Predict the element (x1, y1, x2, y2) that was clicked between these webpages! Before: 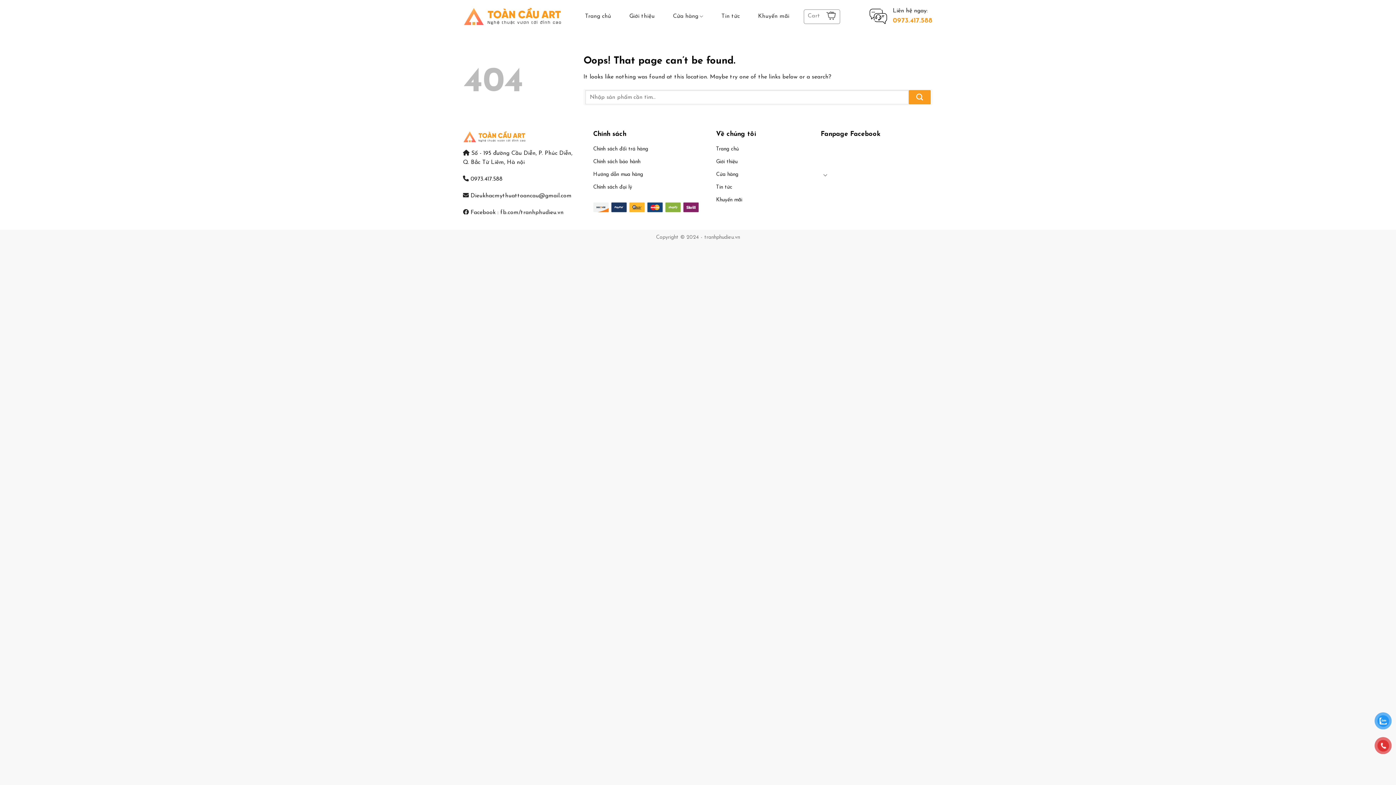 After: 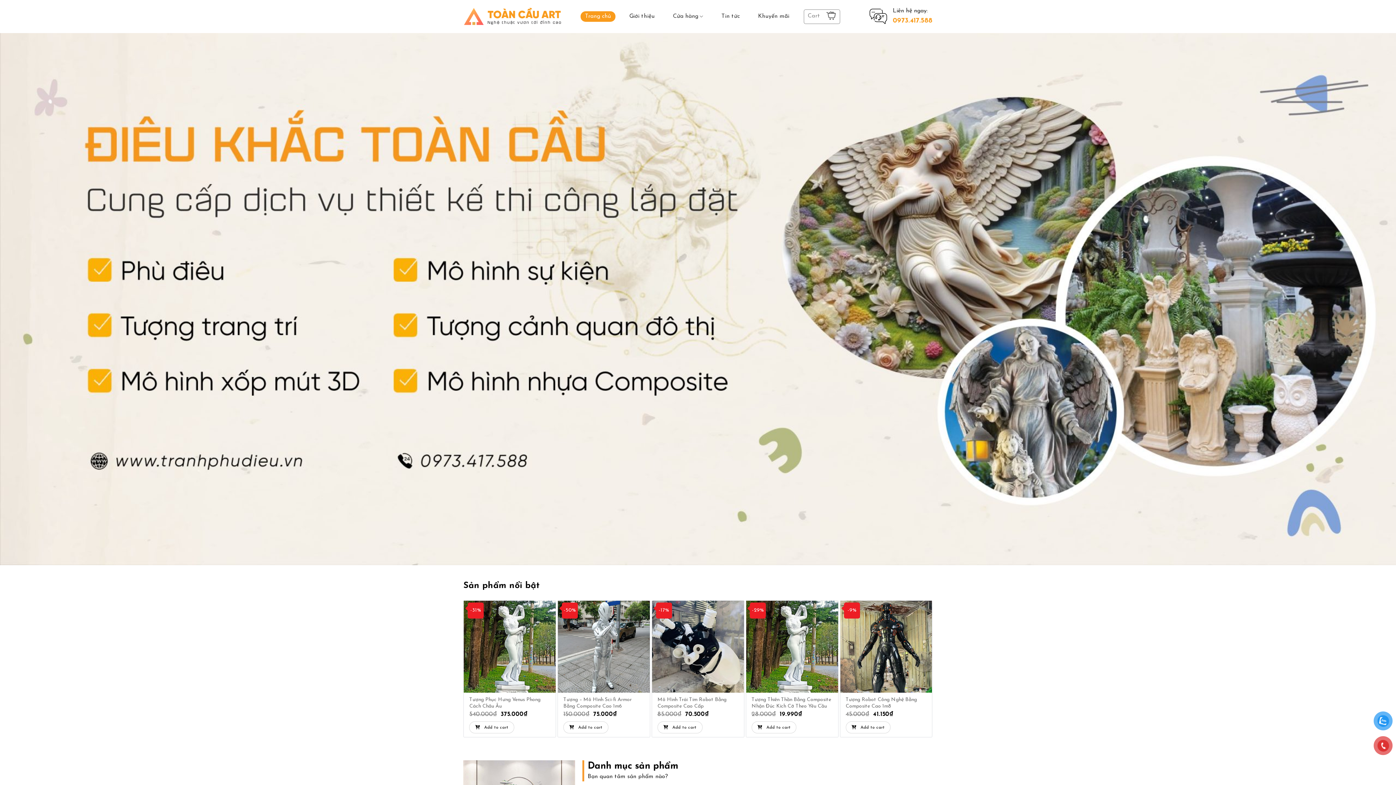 Action: bbox: (716, 142, 739, 155) label: Trang chủ